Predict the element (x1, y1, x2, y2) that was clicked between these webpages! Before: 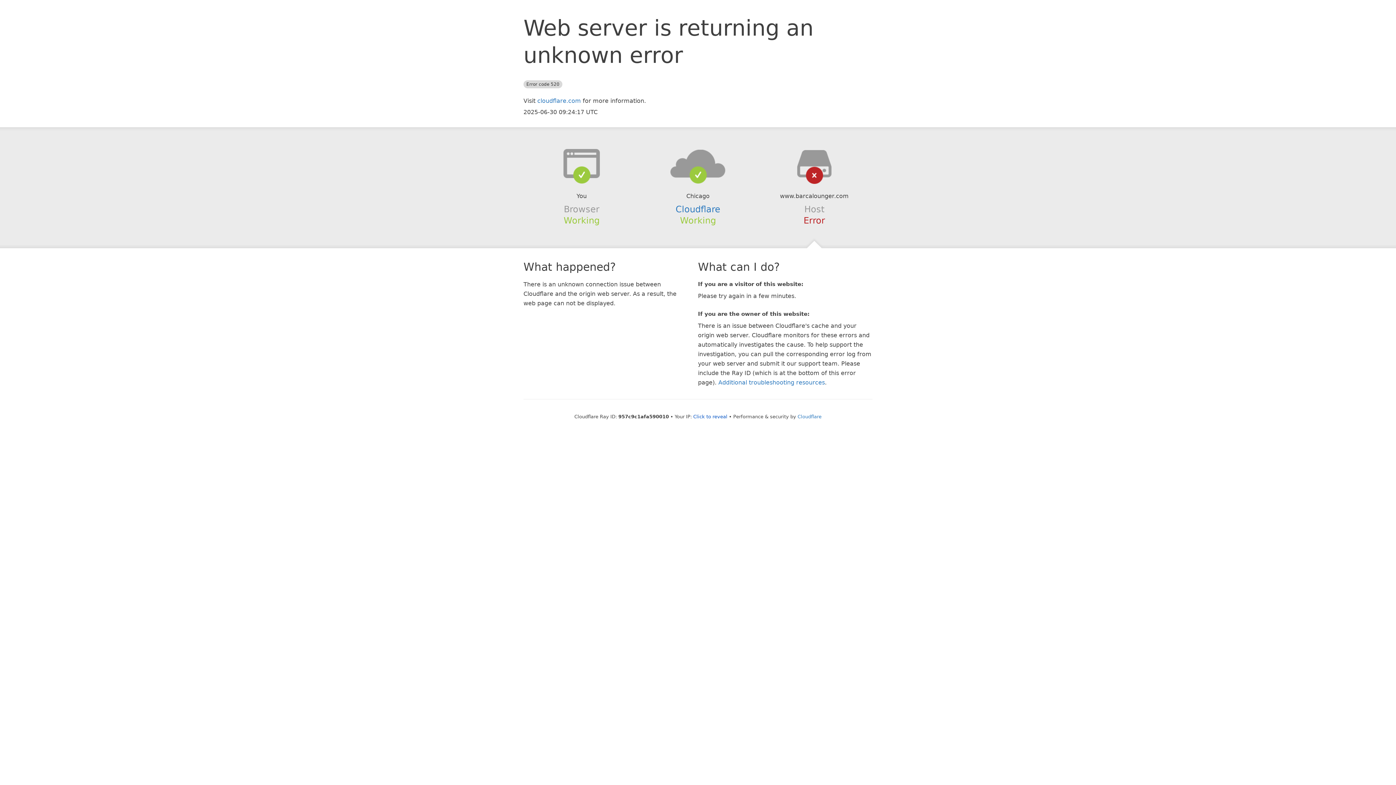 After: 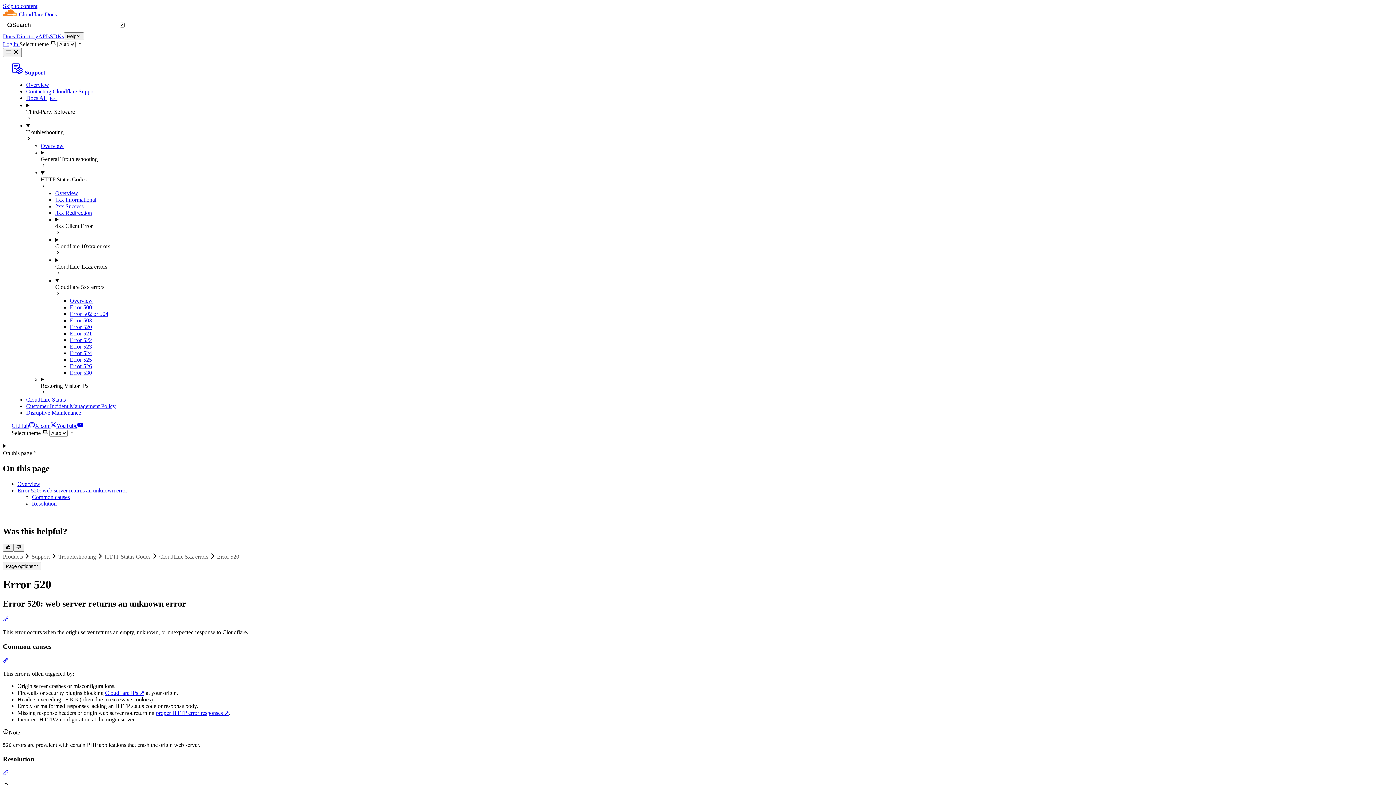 Action: bbox: (718, 379, 825, 386) label: Additional troubleshooting resources